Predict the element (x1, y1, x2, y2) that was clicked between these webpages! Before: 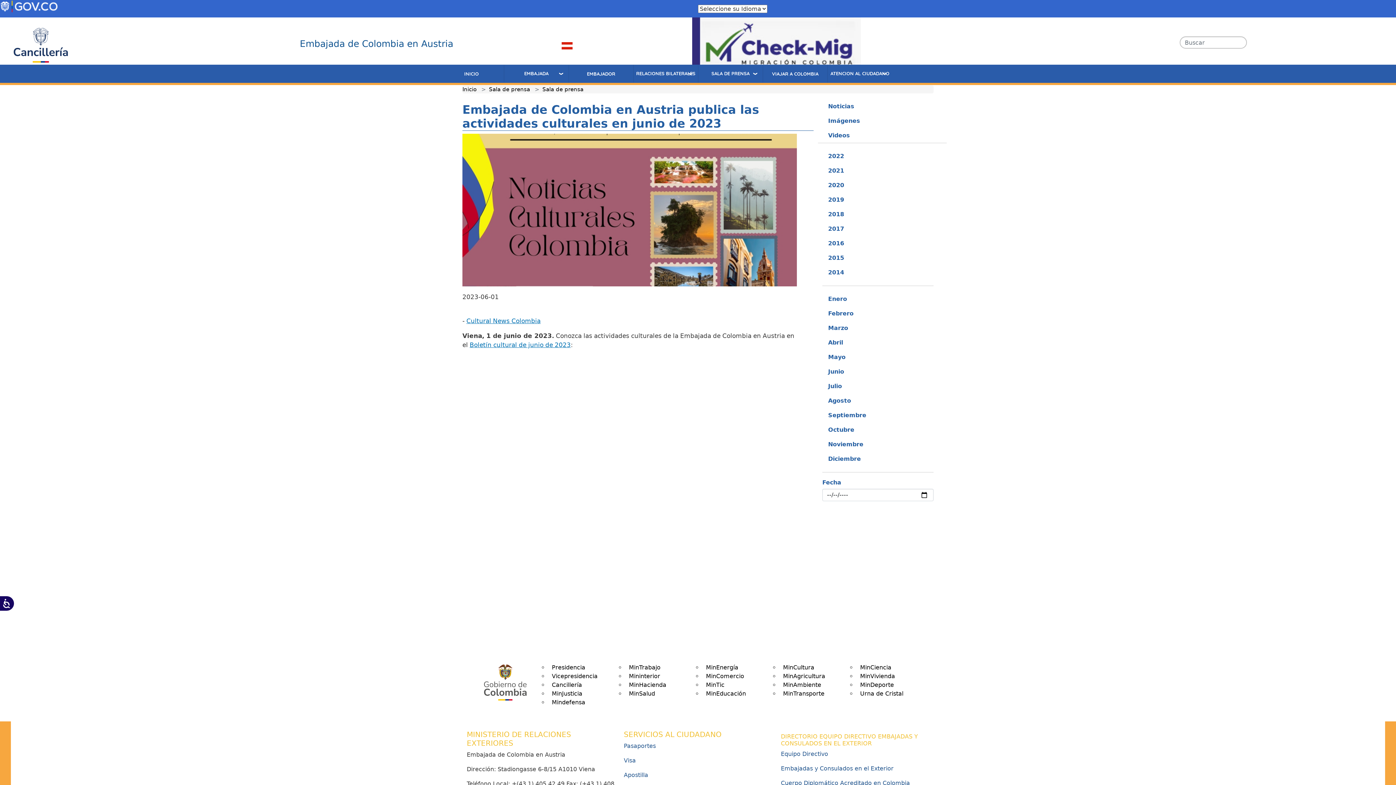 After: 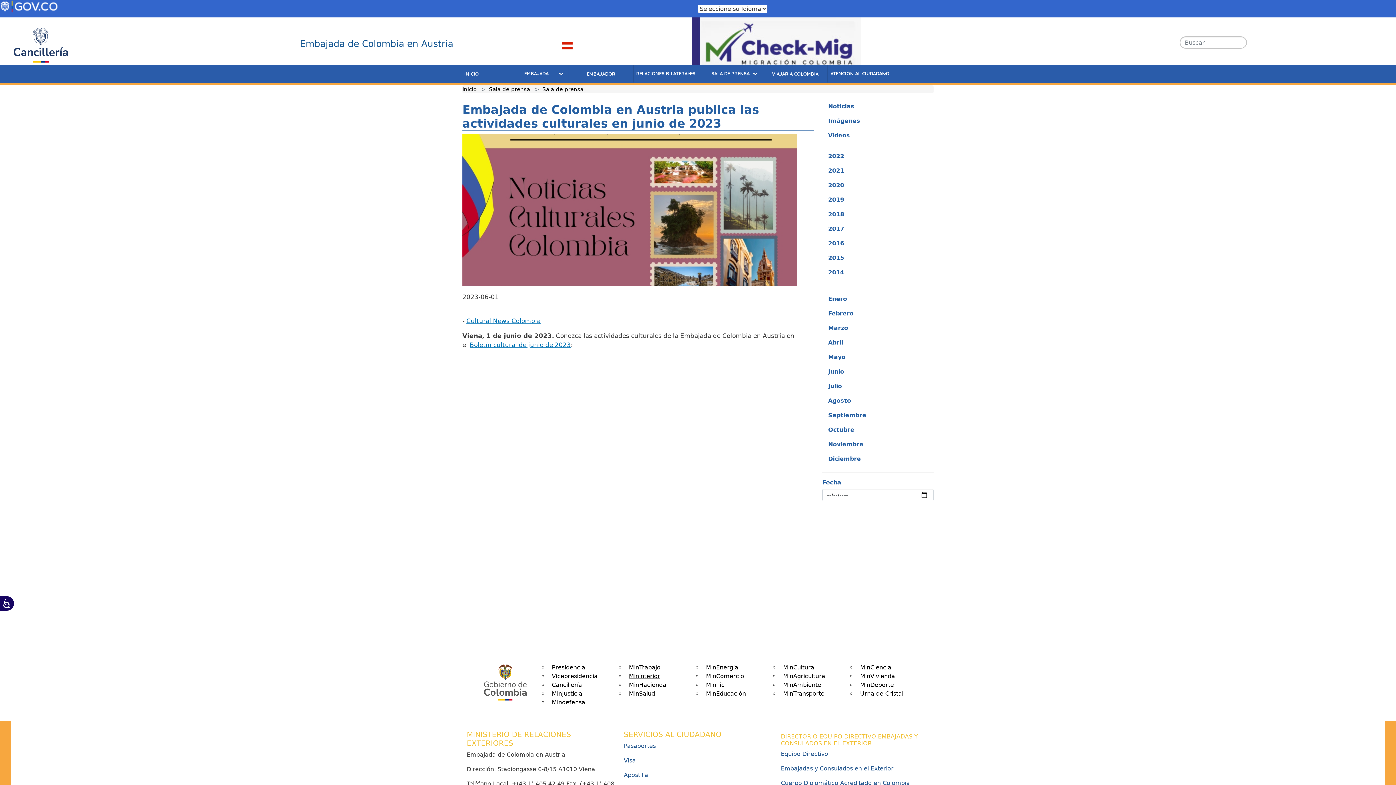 Action: bbox: (625, 669, 664, 683) label: Mininterior